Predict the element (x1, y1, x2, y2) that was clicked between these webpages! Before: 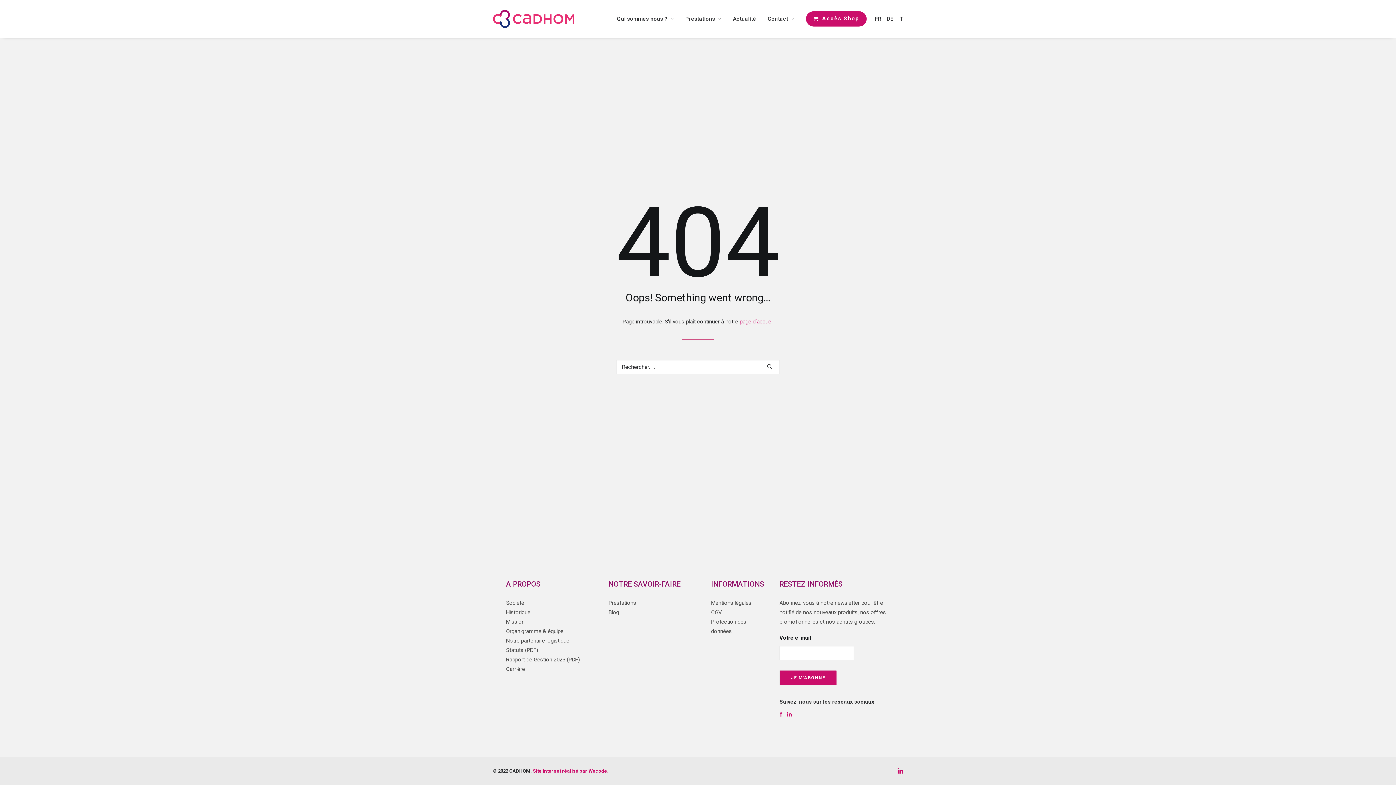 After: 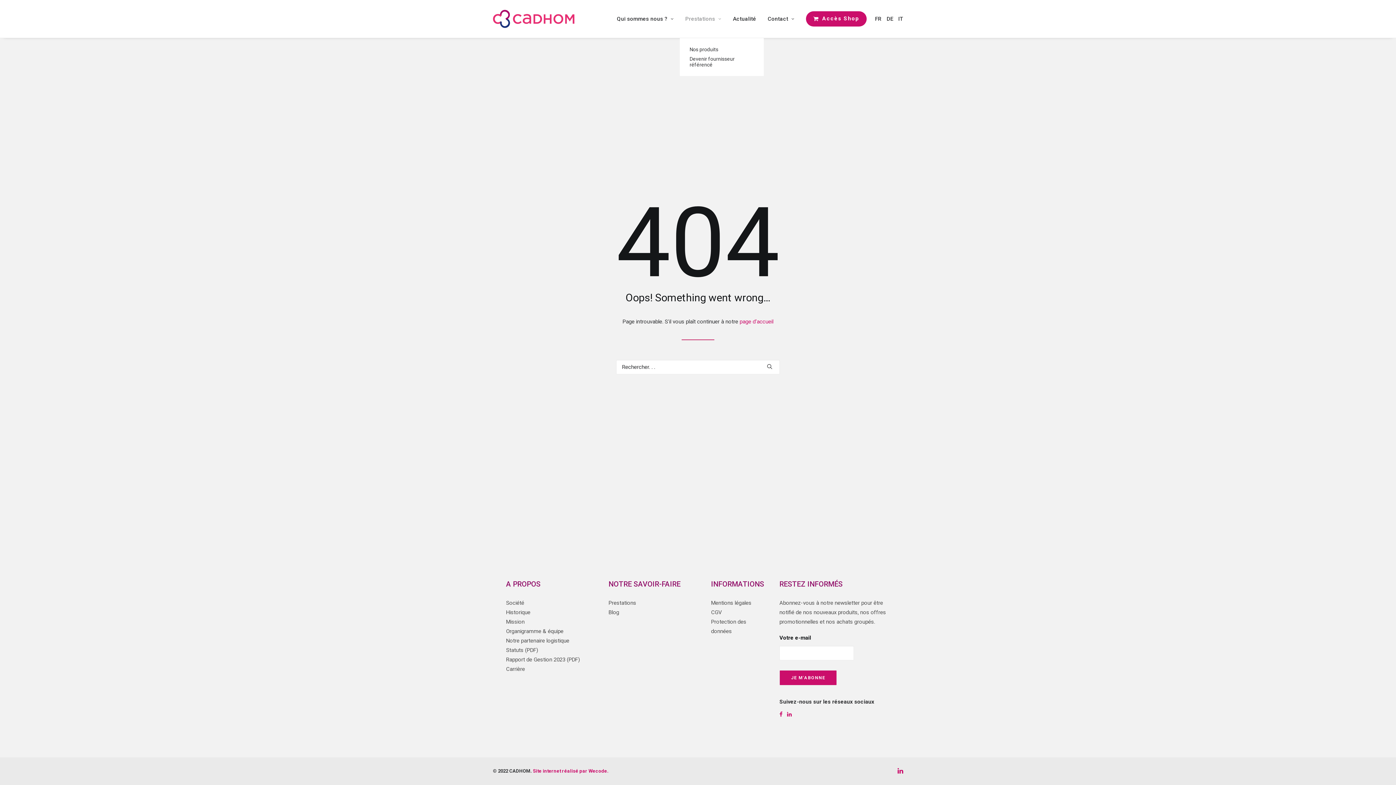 Action: bbox: (680, 0, 726, 37) label: Prestations